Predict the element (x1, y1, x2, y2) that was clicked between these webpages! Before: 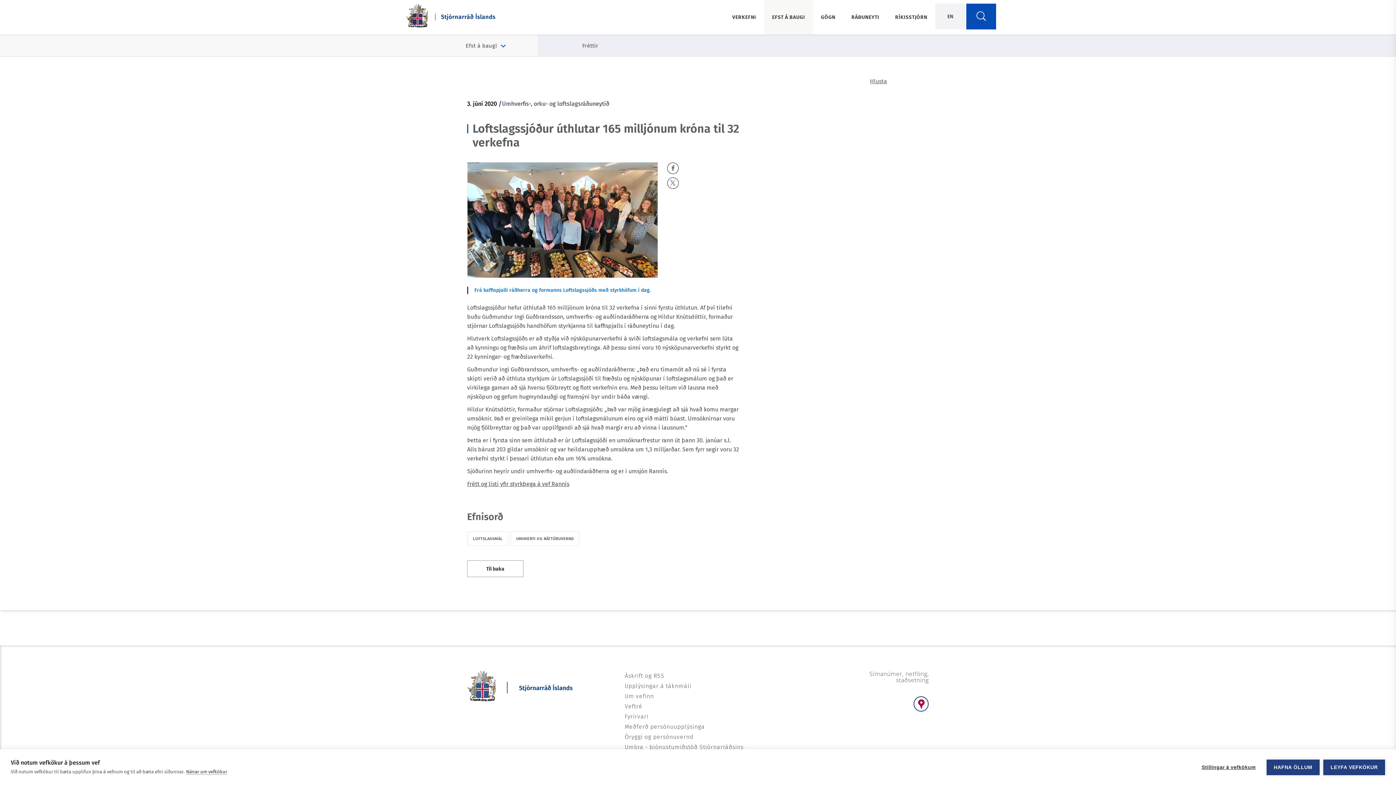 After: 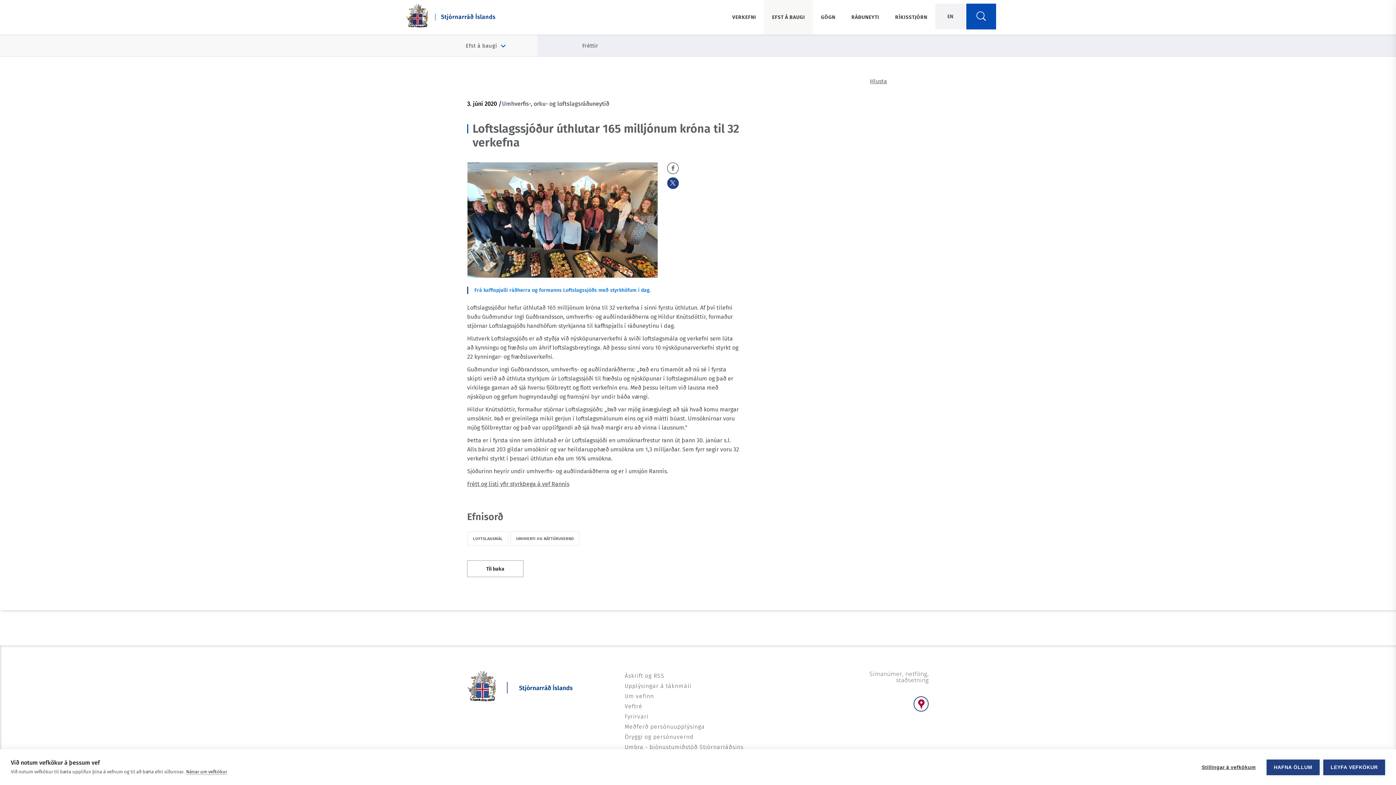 Action: bbox: (667, 183, 678, 190) label: Twitter Link